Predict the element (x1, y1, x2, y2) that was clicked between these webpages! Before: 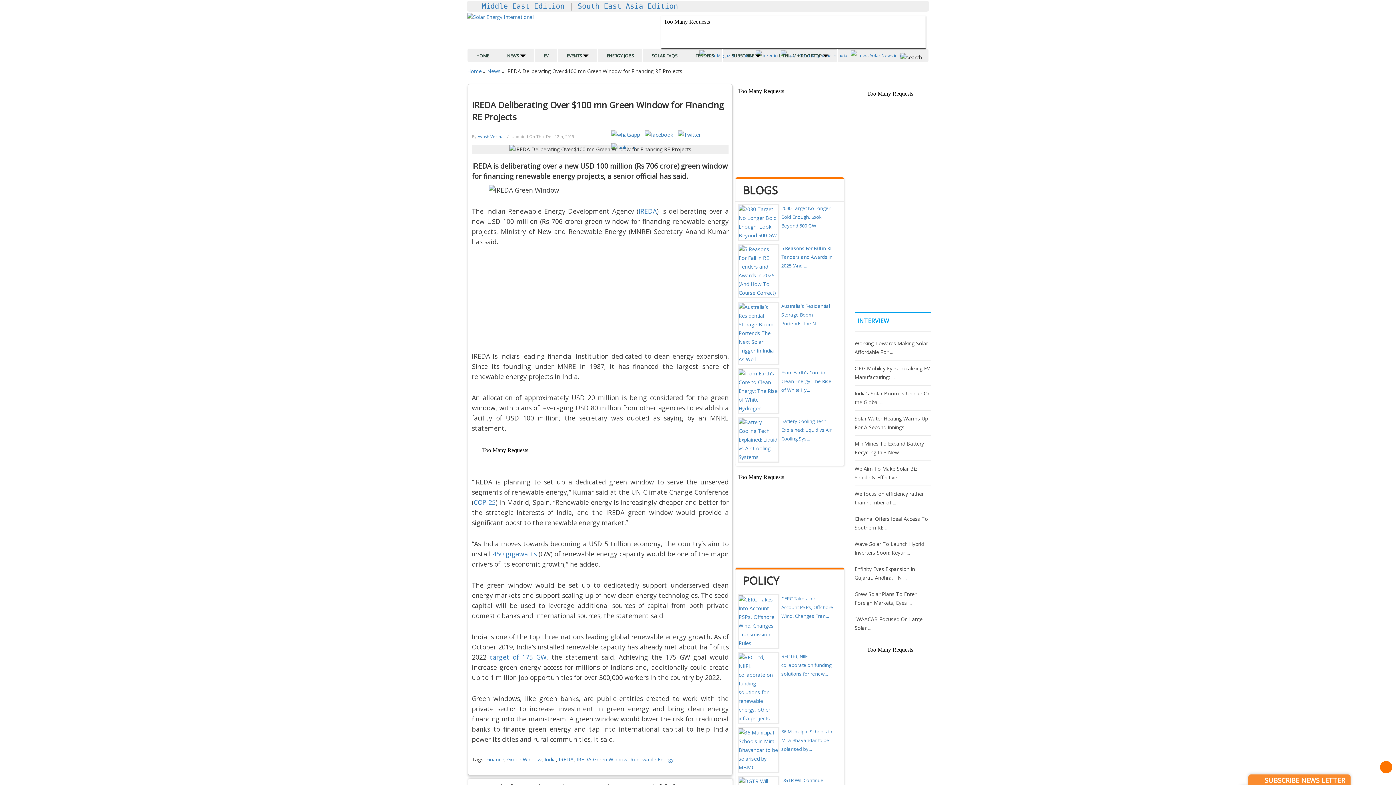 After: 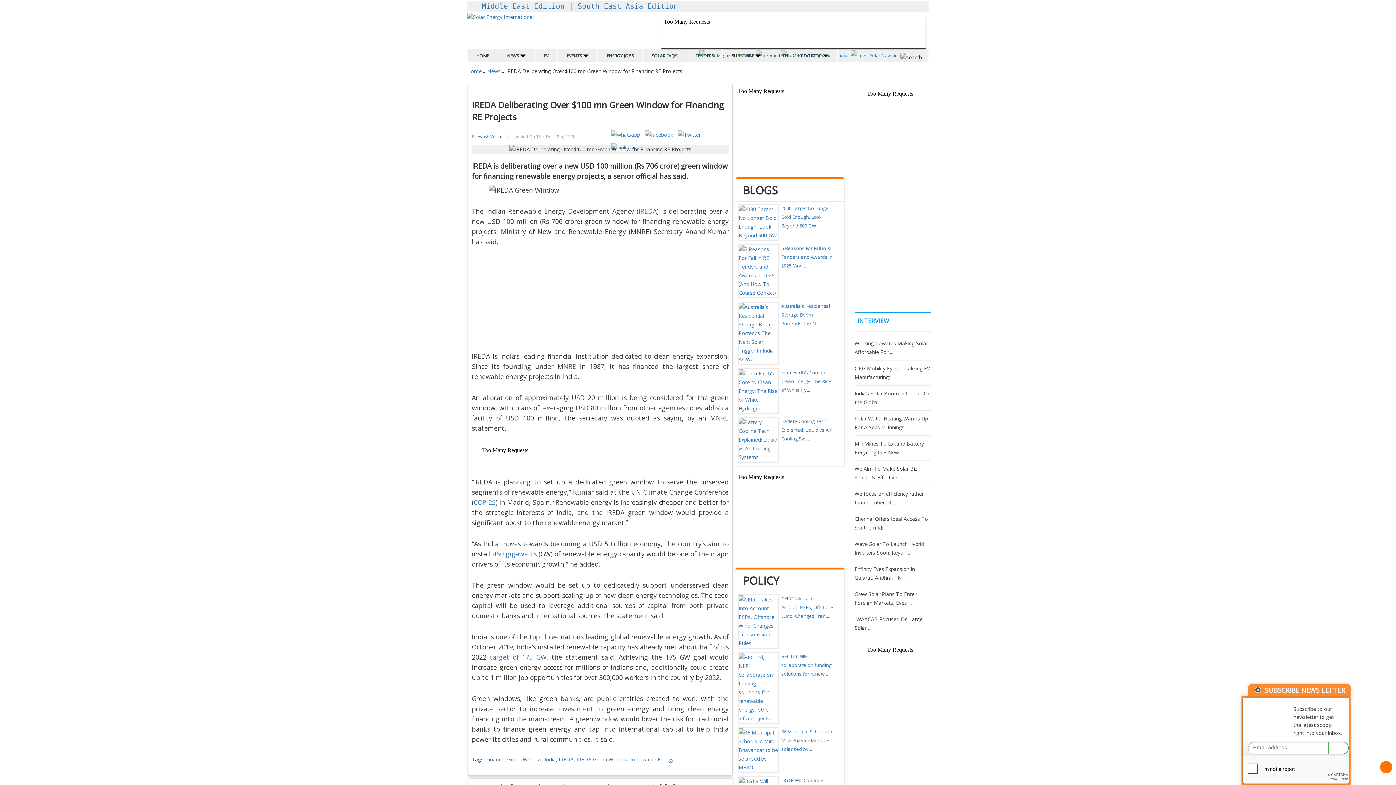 Action: bbox: (1248, 774, 1350, 786) label:       SUBSCRIBE NEWS LETTER